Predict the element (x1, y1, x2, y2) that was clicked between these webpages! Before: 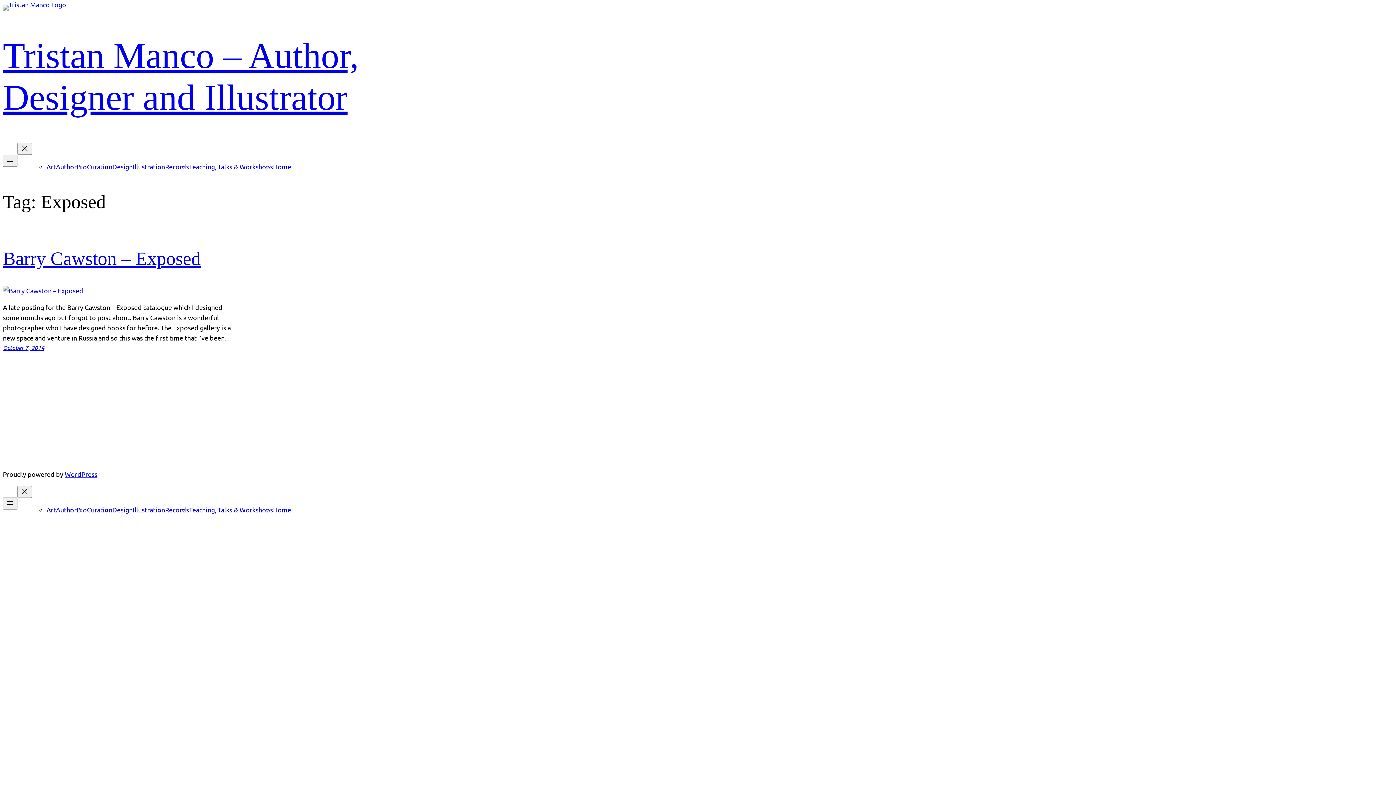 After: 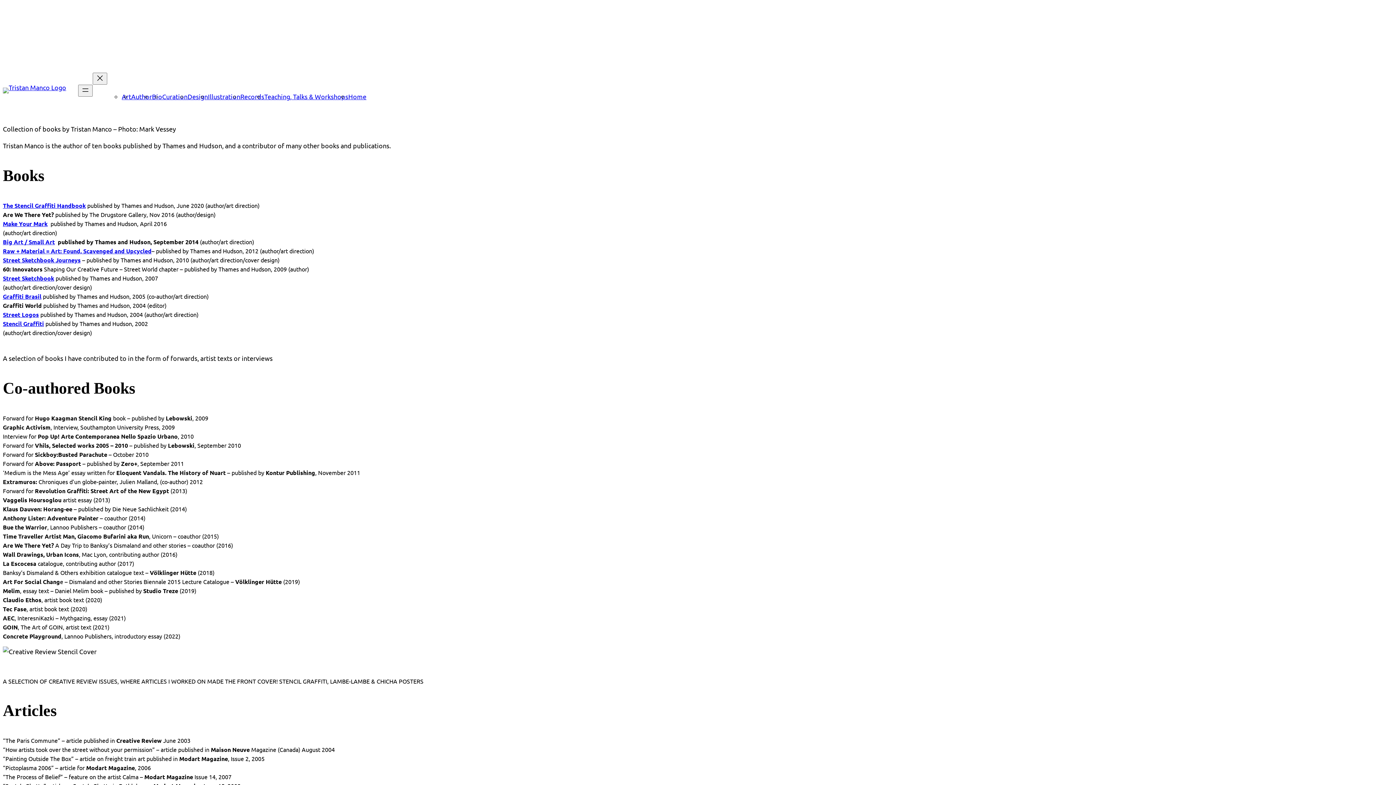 Action: bbox: (56, 162, 76, 170) label: Author